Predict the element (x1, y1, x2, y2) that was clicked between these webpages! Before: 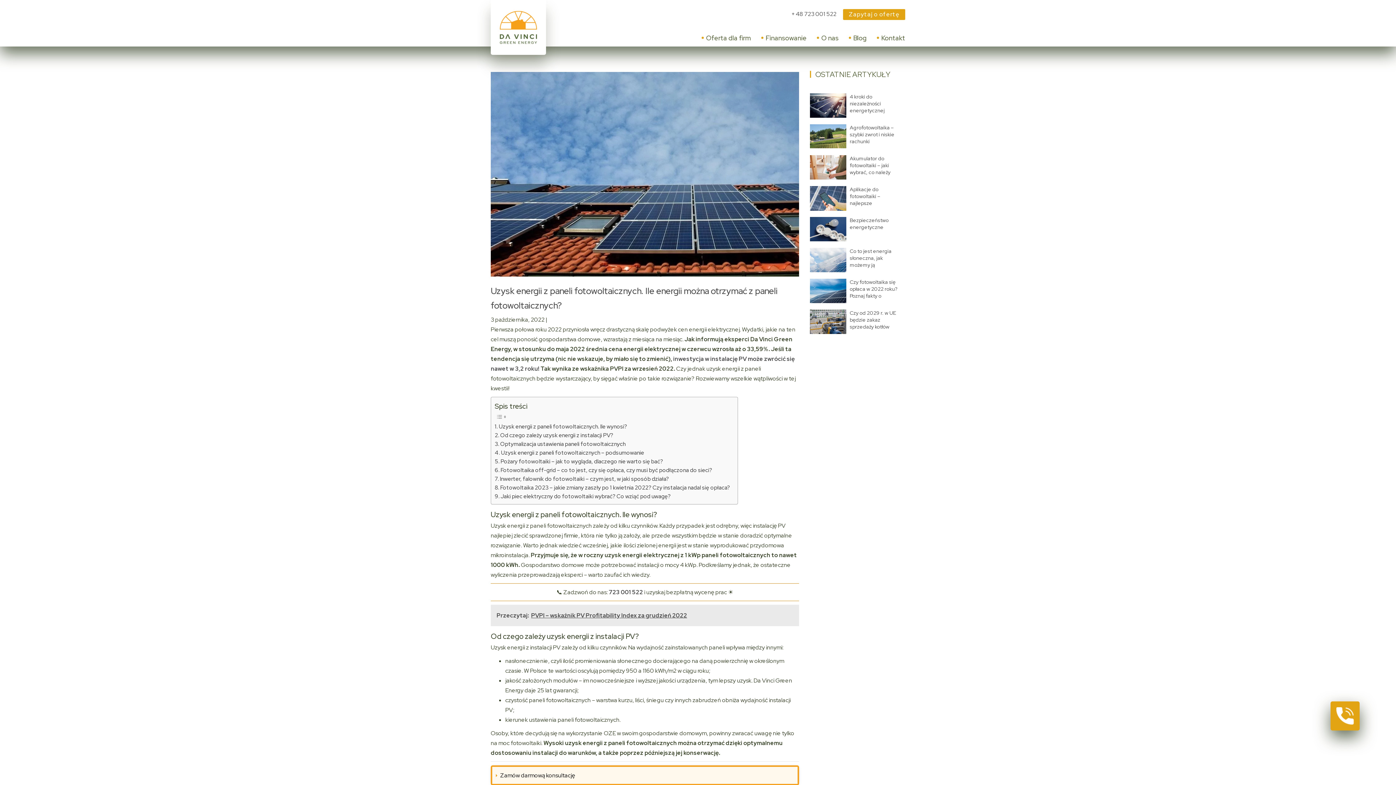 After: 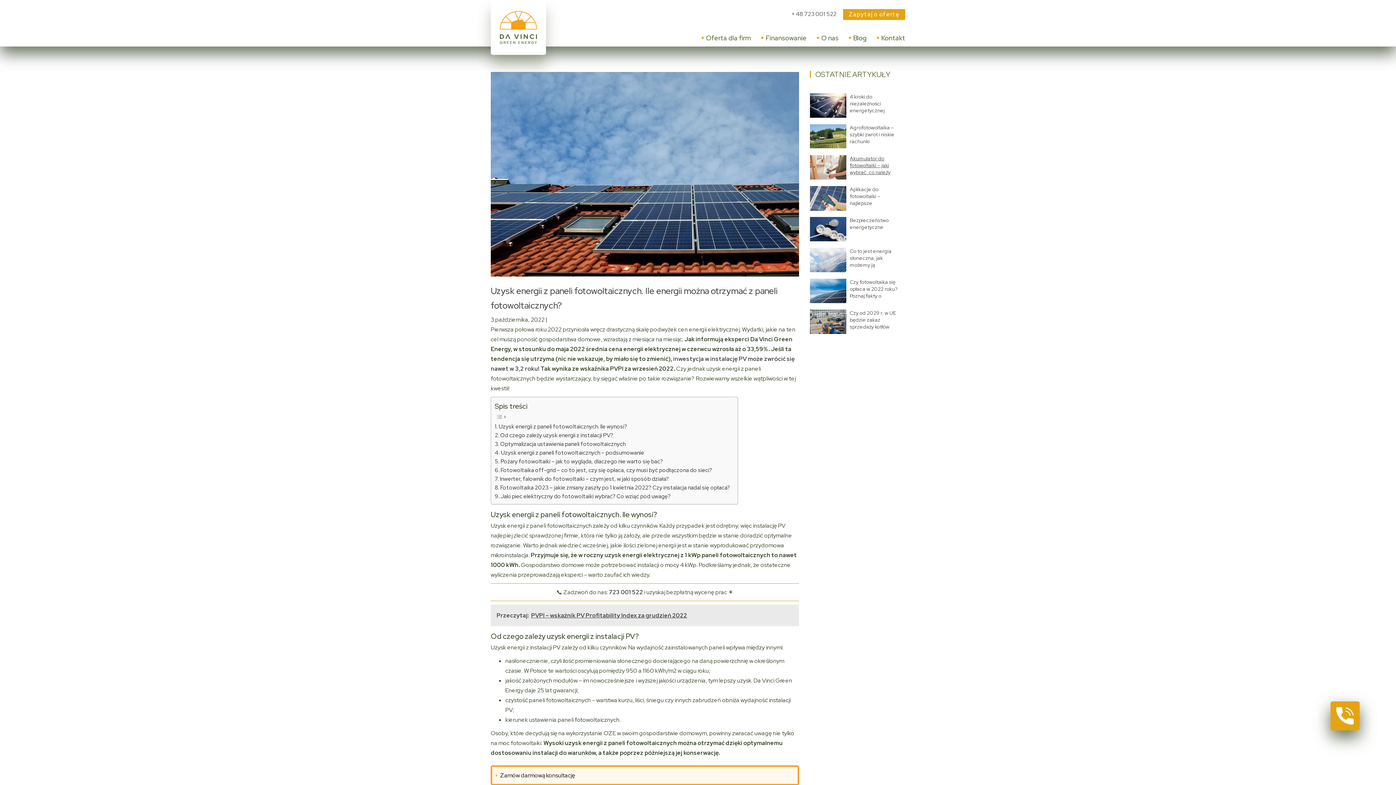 Action: bbox: (810, 155, 905, 186) label: Akumulator do fotowoltaiki – jaki wybrać, co należy wiedzieć?